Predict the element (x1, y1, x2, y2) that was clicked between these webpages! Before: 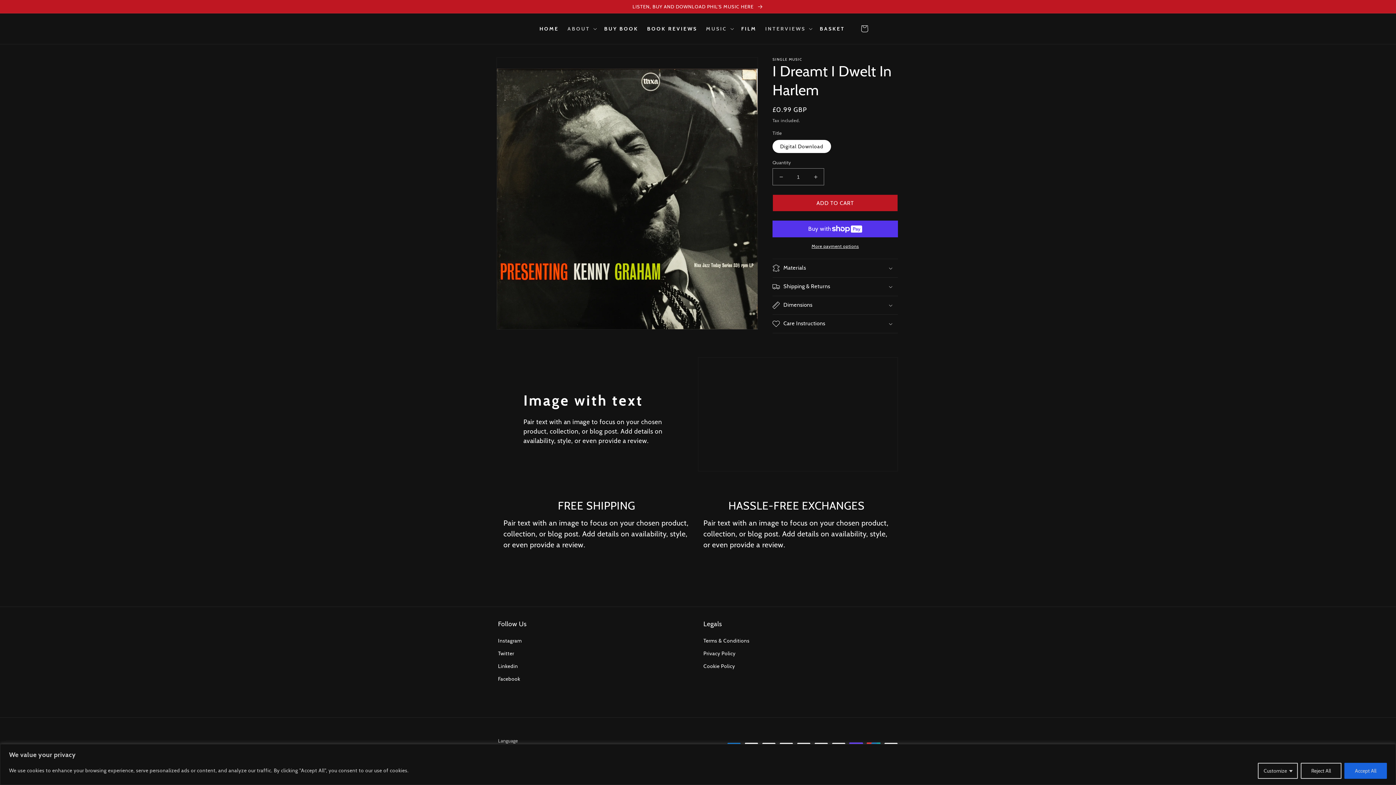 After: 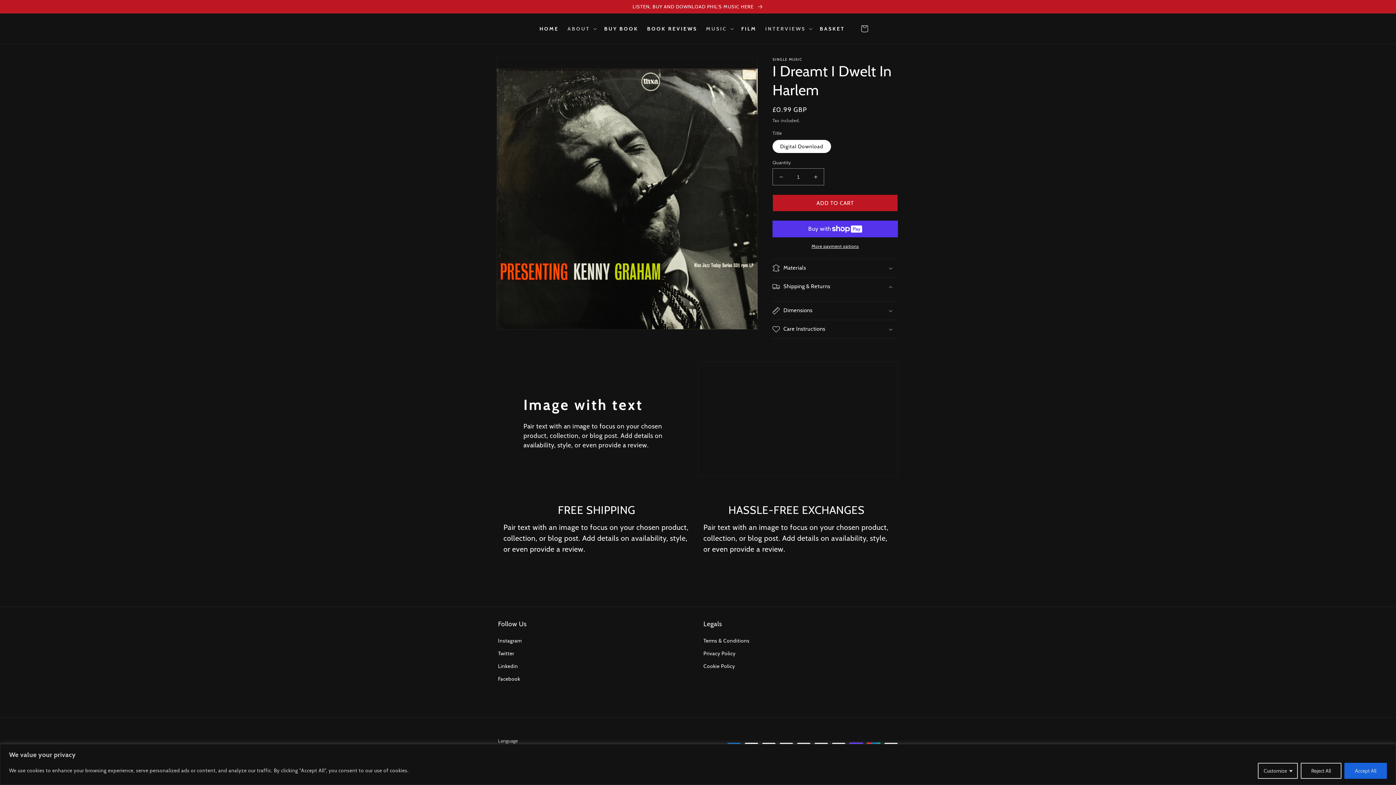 Action: bbox: (772, 277, 898, 296) label: Shipping & Returns